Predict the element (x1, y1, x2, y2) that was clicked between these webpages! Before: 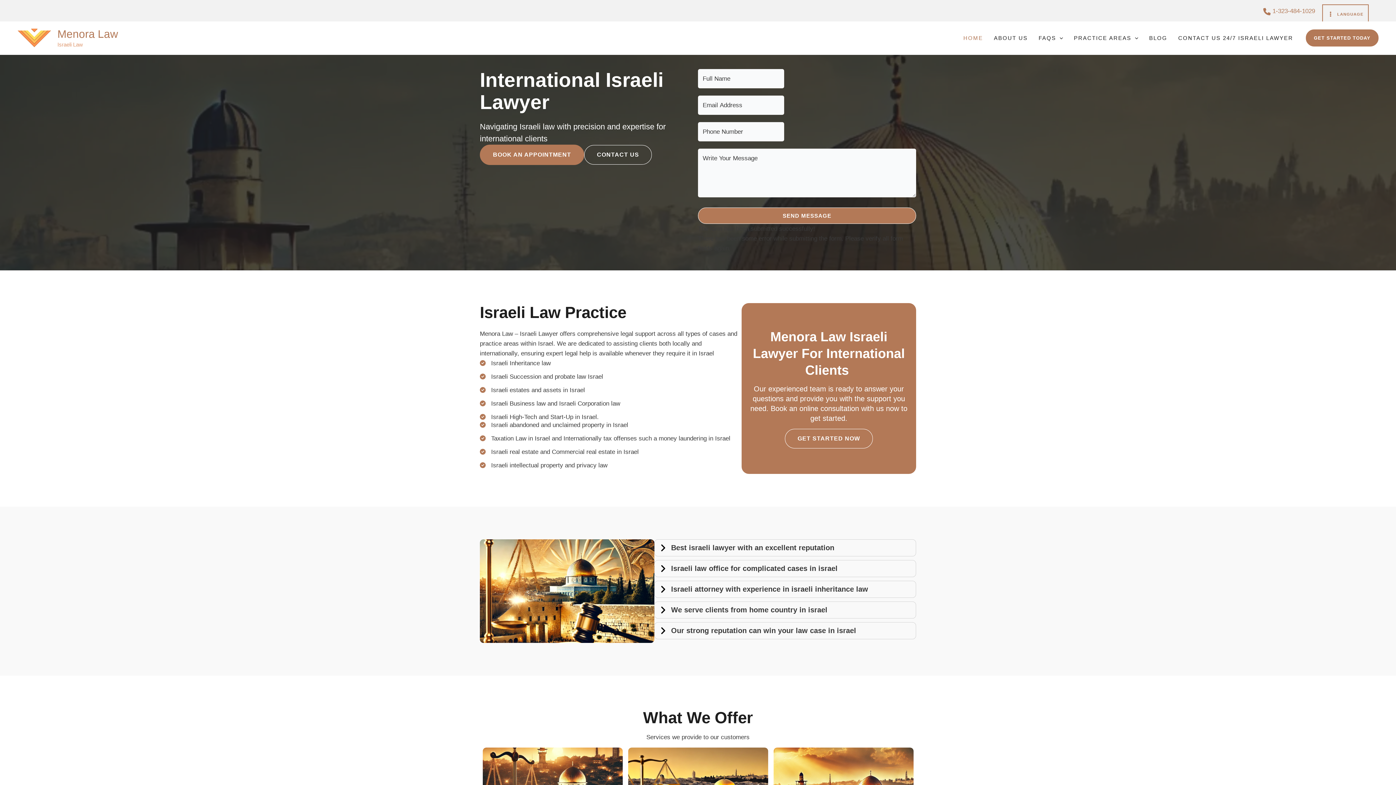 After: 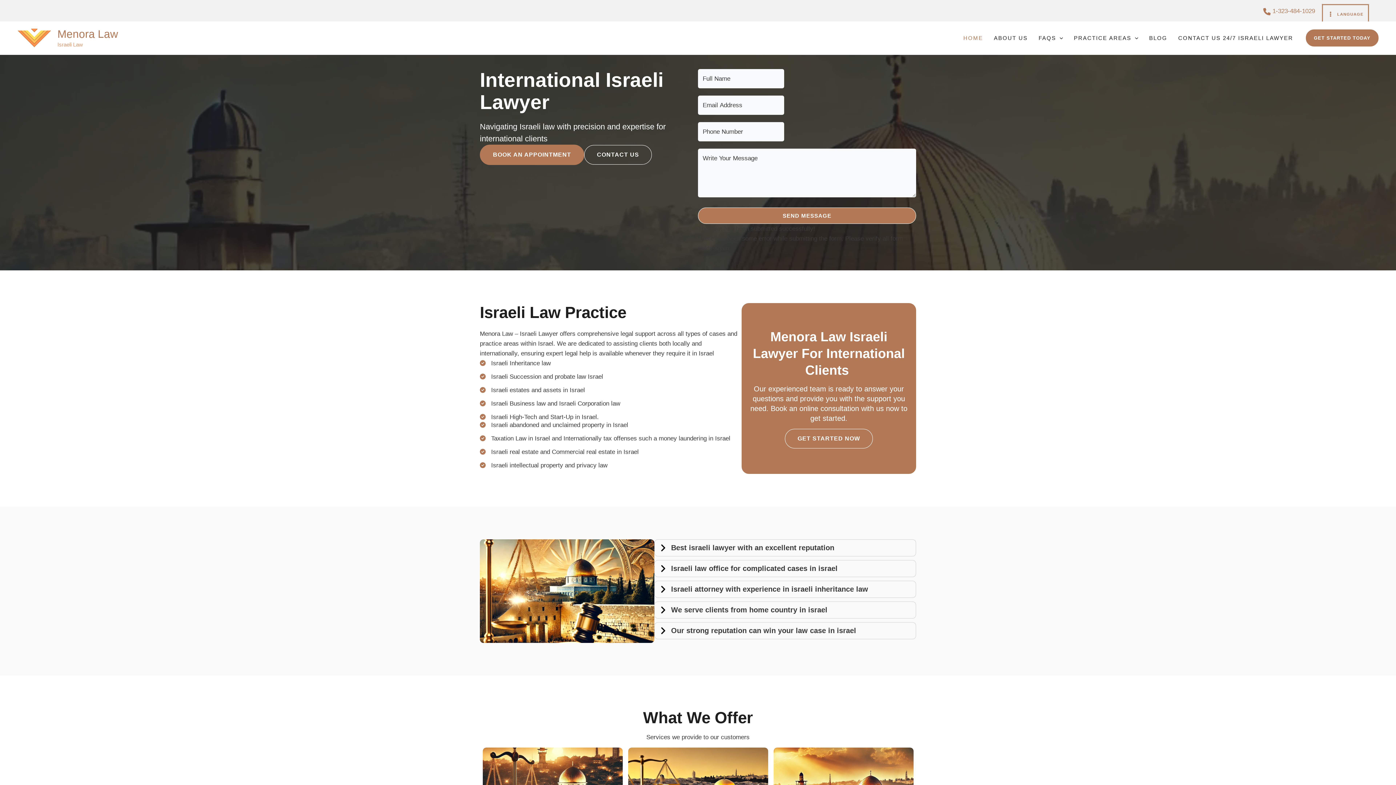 Action: label: MAIN MENU
LANGUAGE bbox: (1322, 4, 1369, 23)